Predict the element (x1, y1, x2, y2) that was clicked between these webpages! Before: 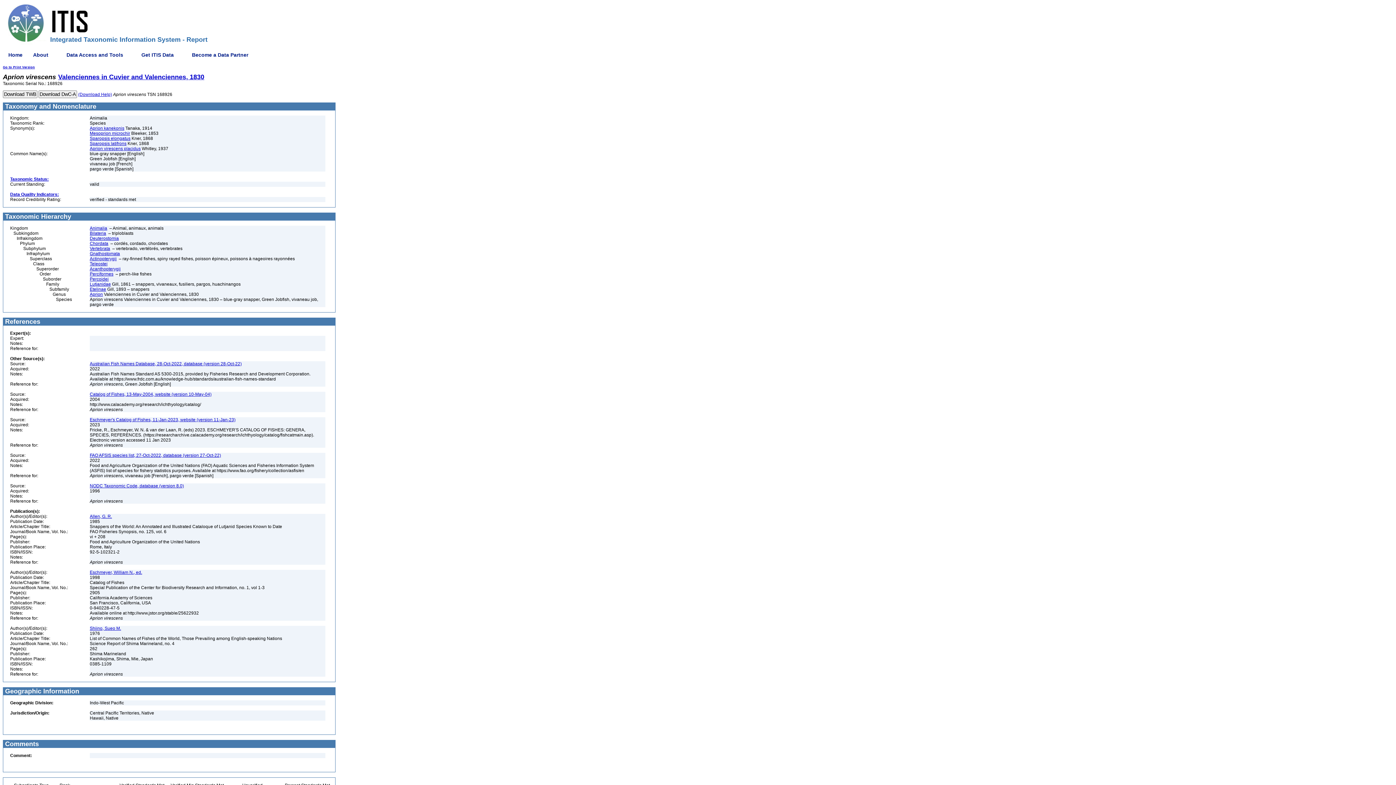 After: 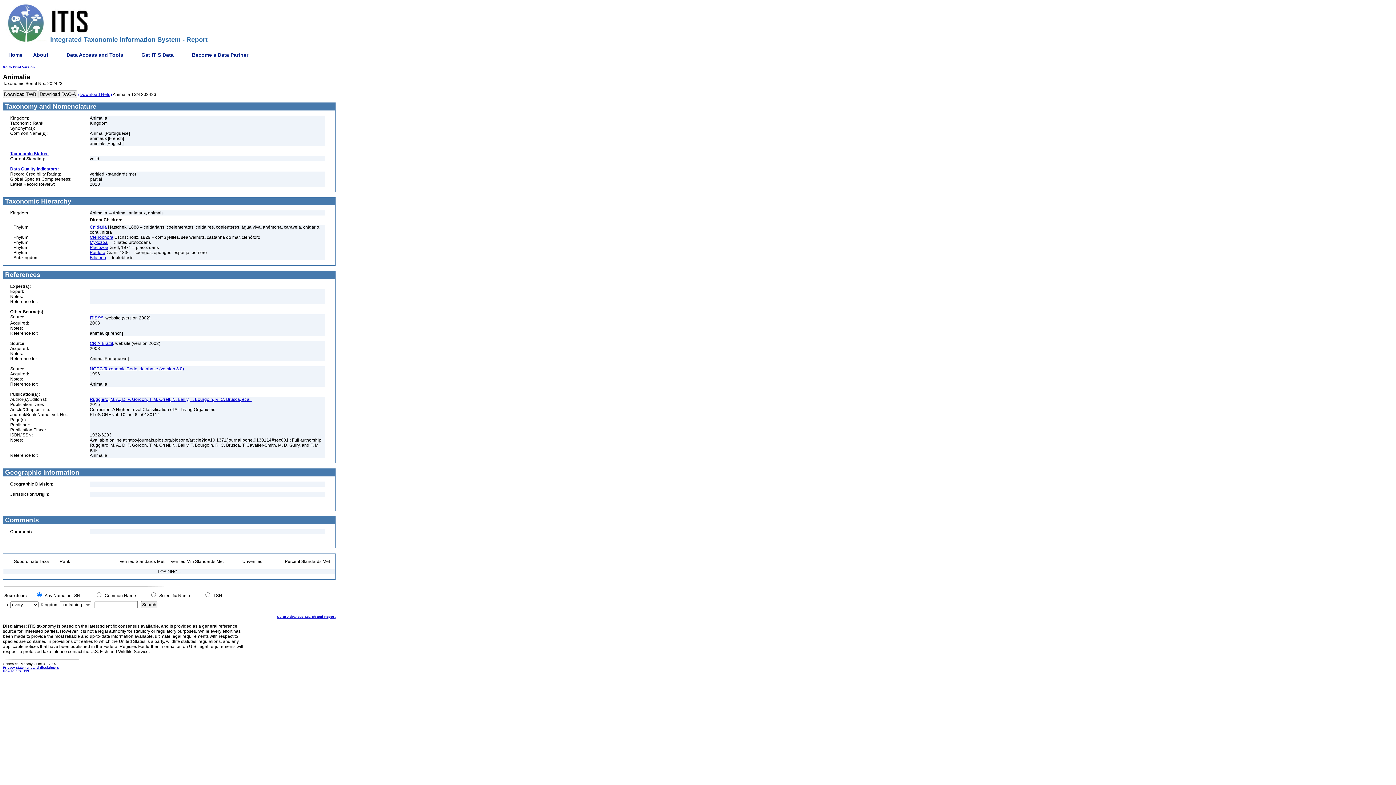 Action: bbox: (89, 225, 107, 230) label: Animalia